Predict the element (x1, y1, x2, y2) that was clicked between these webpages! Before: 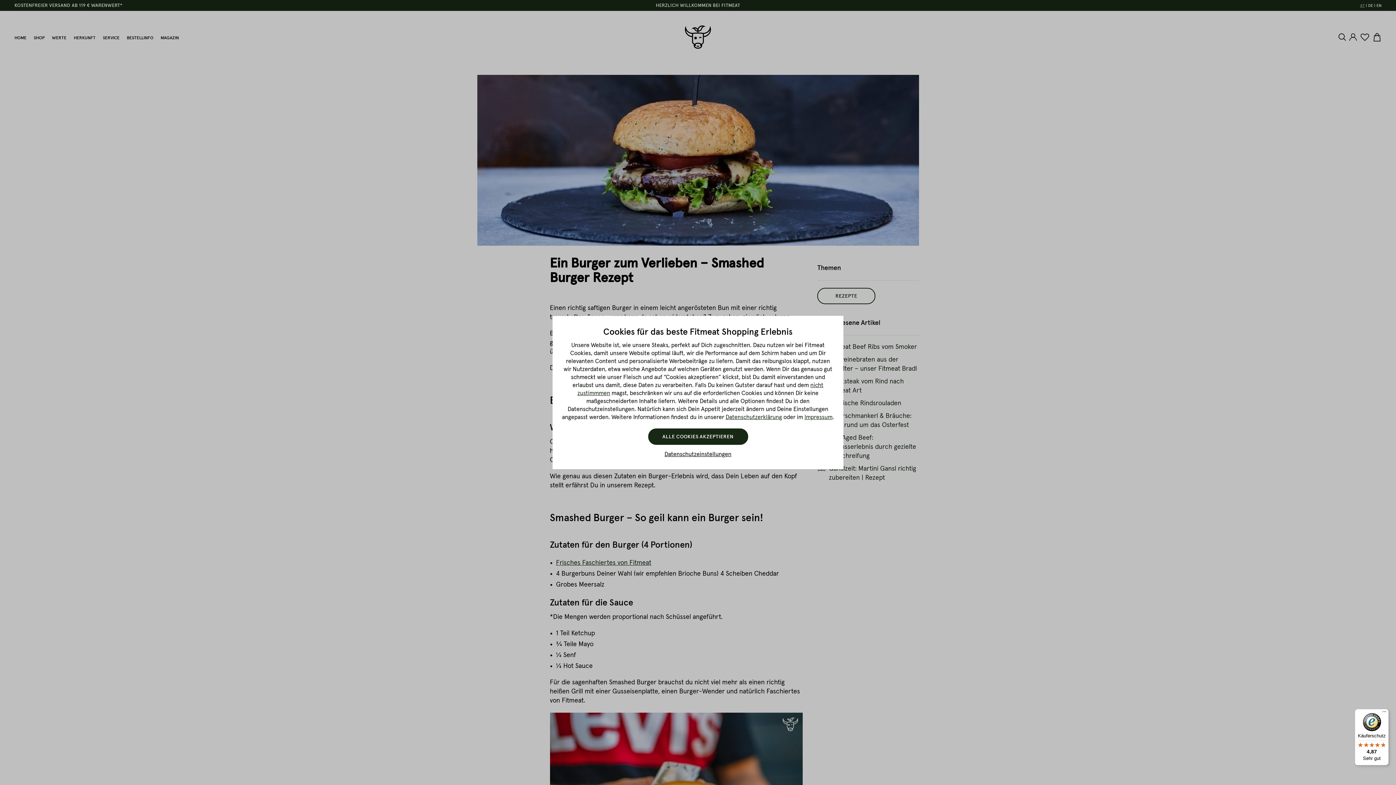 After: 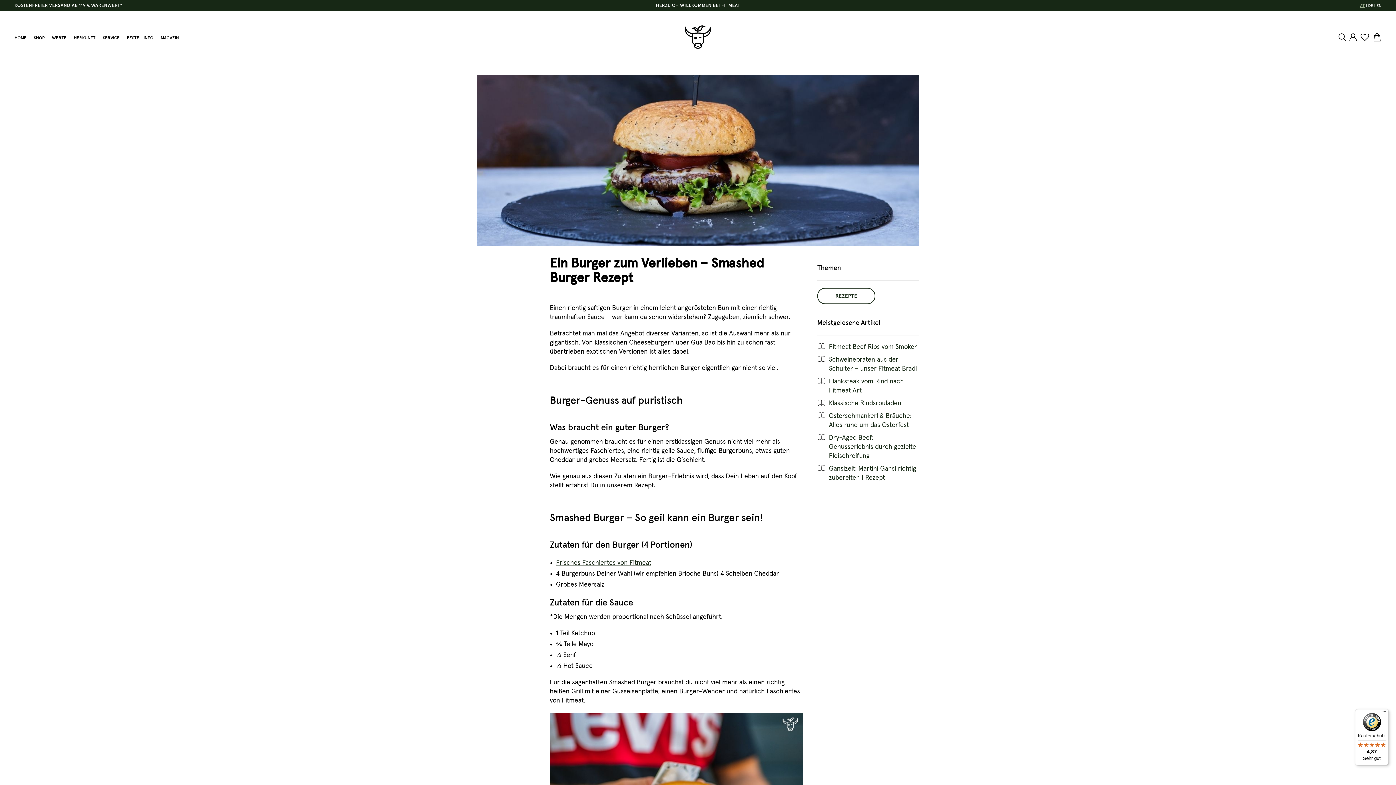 Action: label: ALLE COOKIES AKZEPTIEREN bbox: (648, 428, 748, 445)